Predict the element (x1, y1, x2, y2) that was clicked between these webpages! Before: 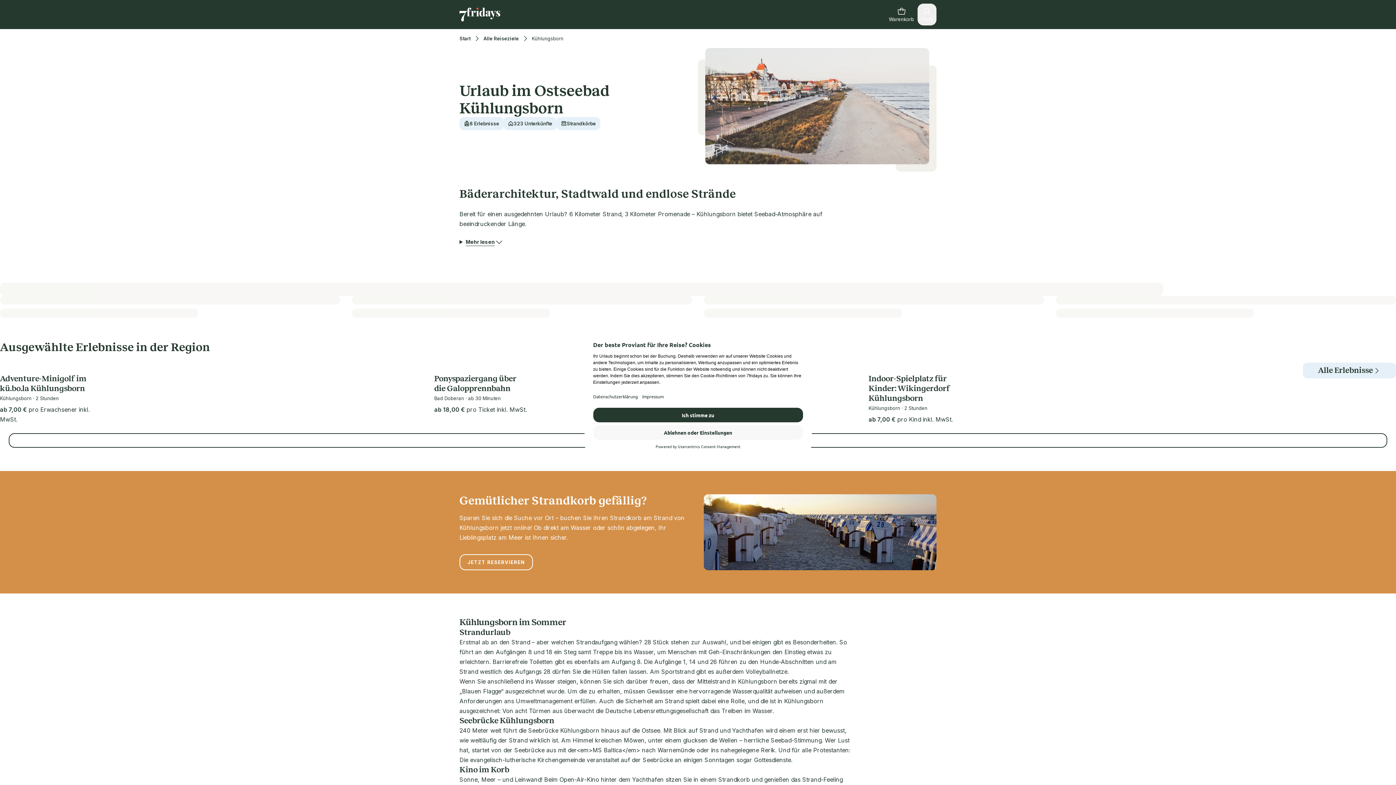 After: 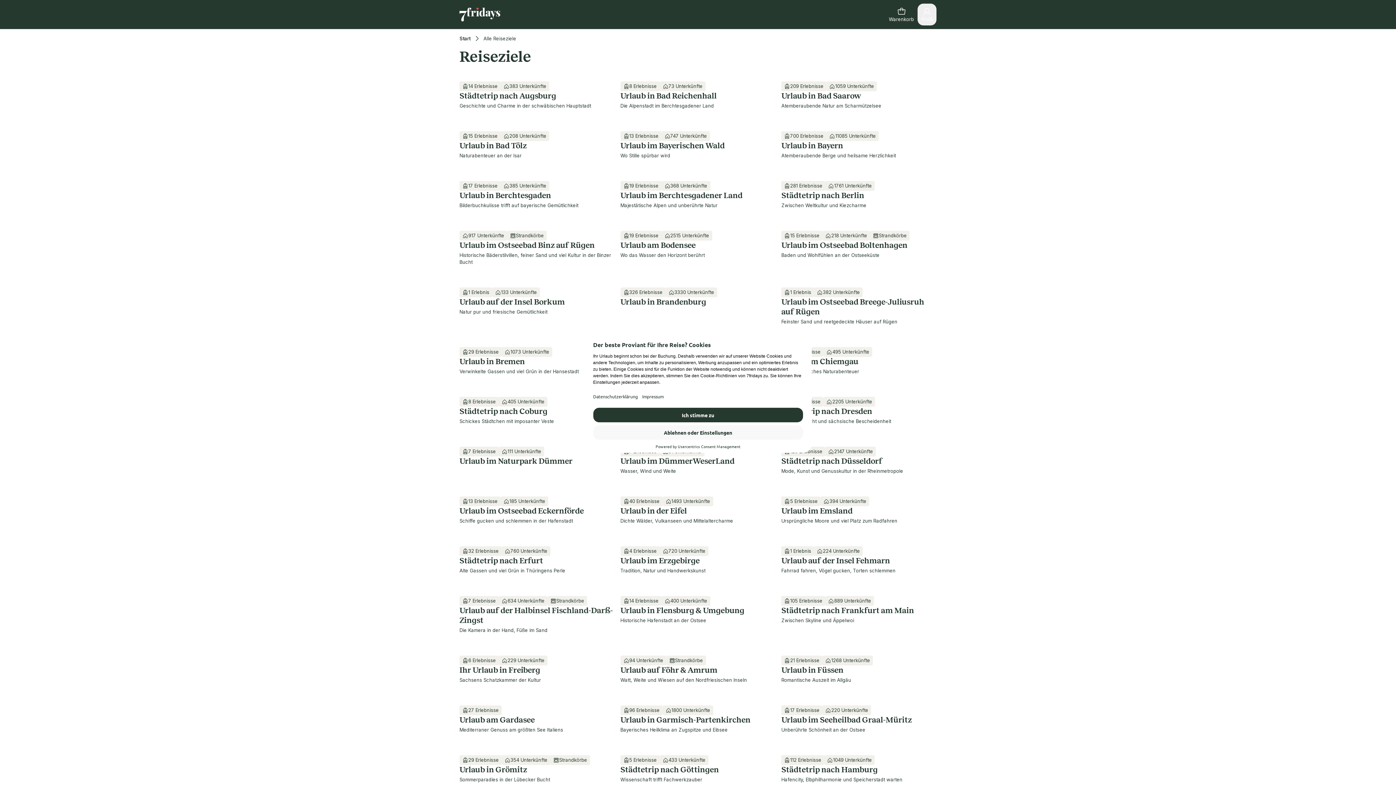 Action: bbox: (483, 36, 518, 40) label: Alle Reiseziele